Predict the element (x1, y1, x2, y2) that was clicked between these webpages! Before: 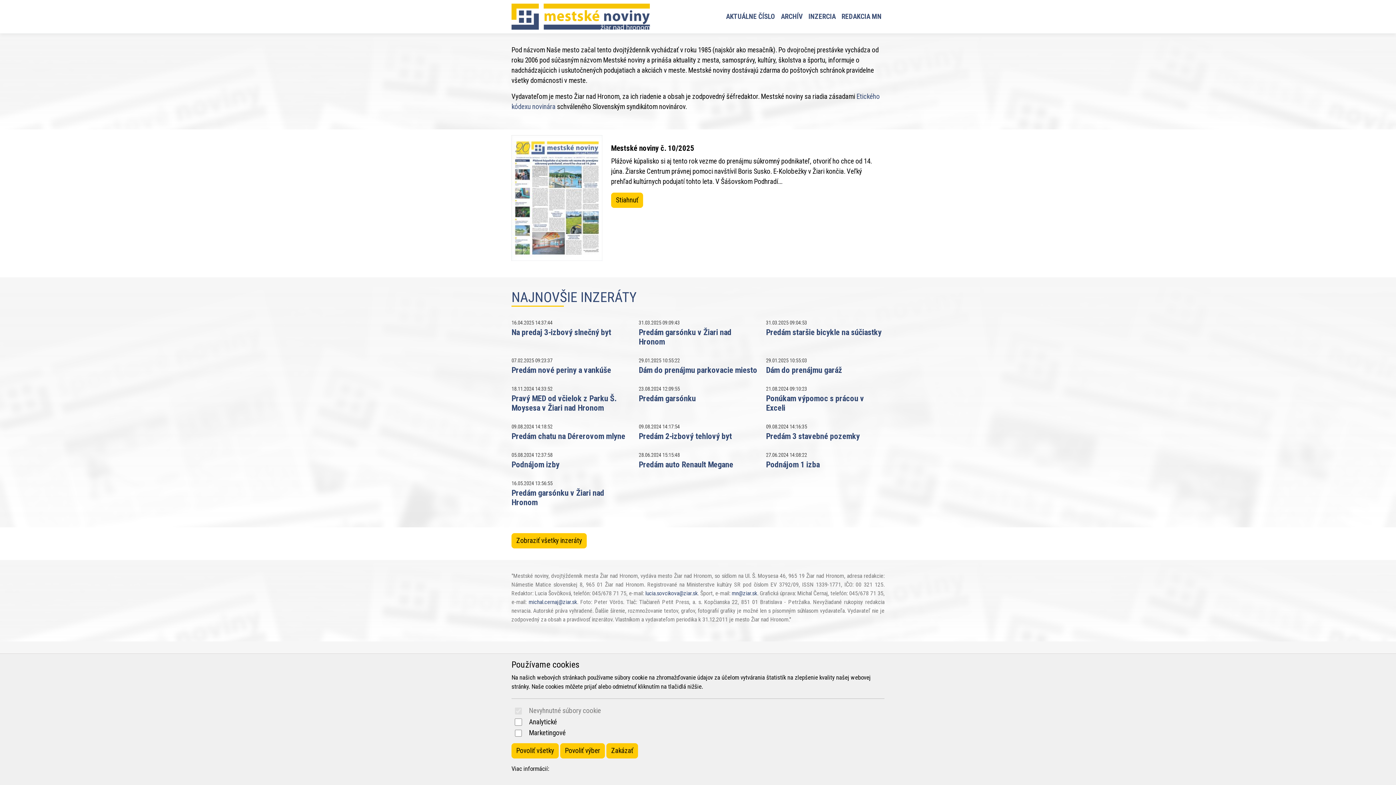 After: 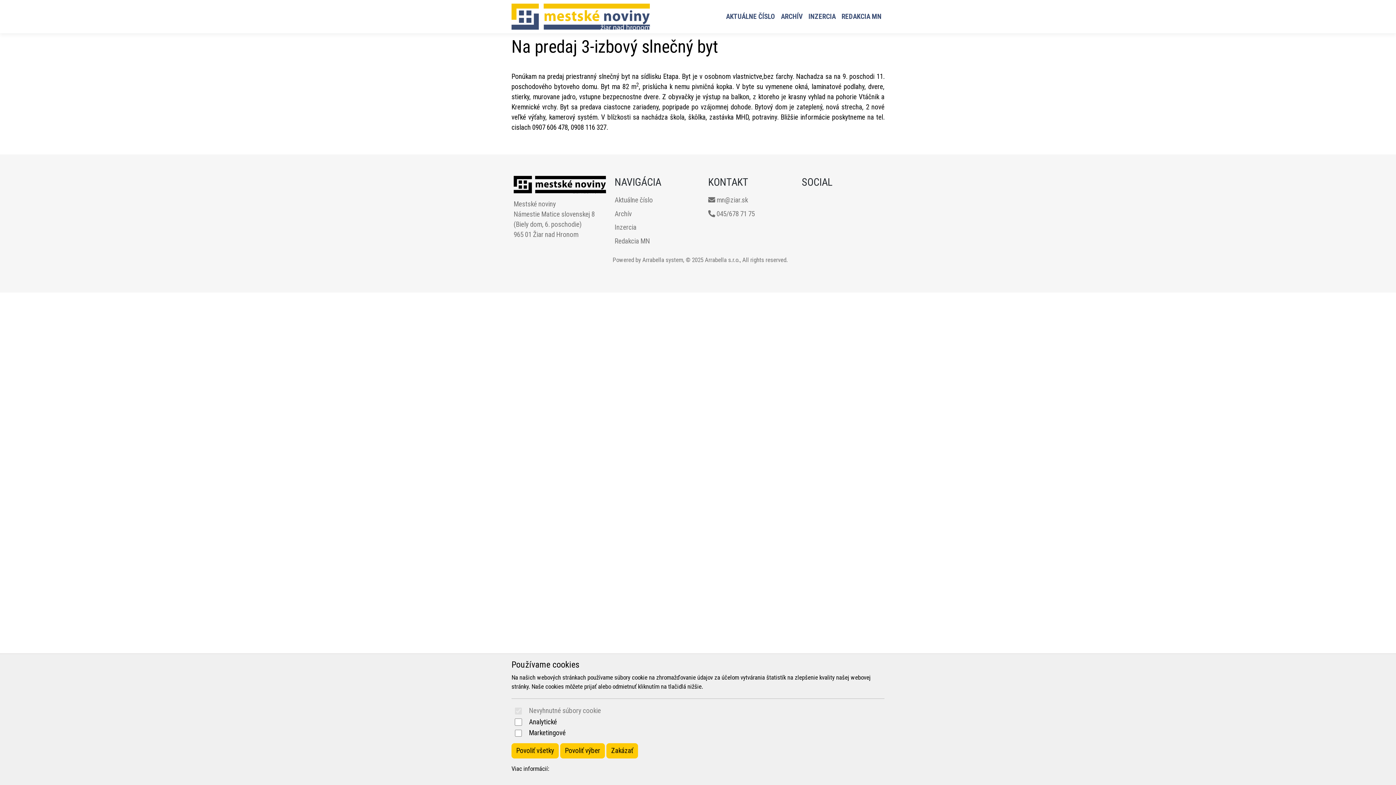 Action: label: Na predaj 3-izbový slnečný byt bbox: (511, 327, 611, 337)